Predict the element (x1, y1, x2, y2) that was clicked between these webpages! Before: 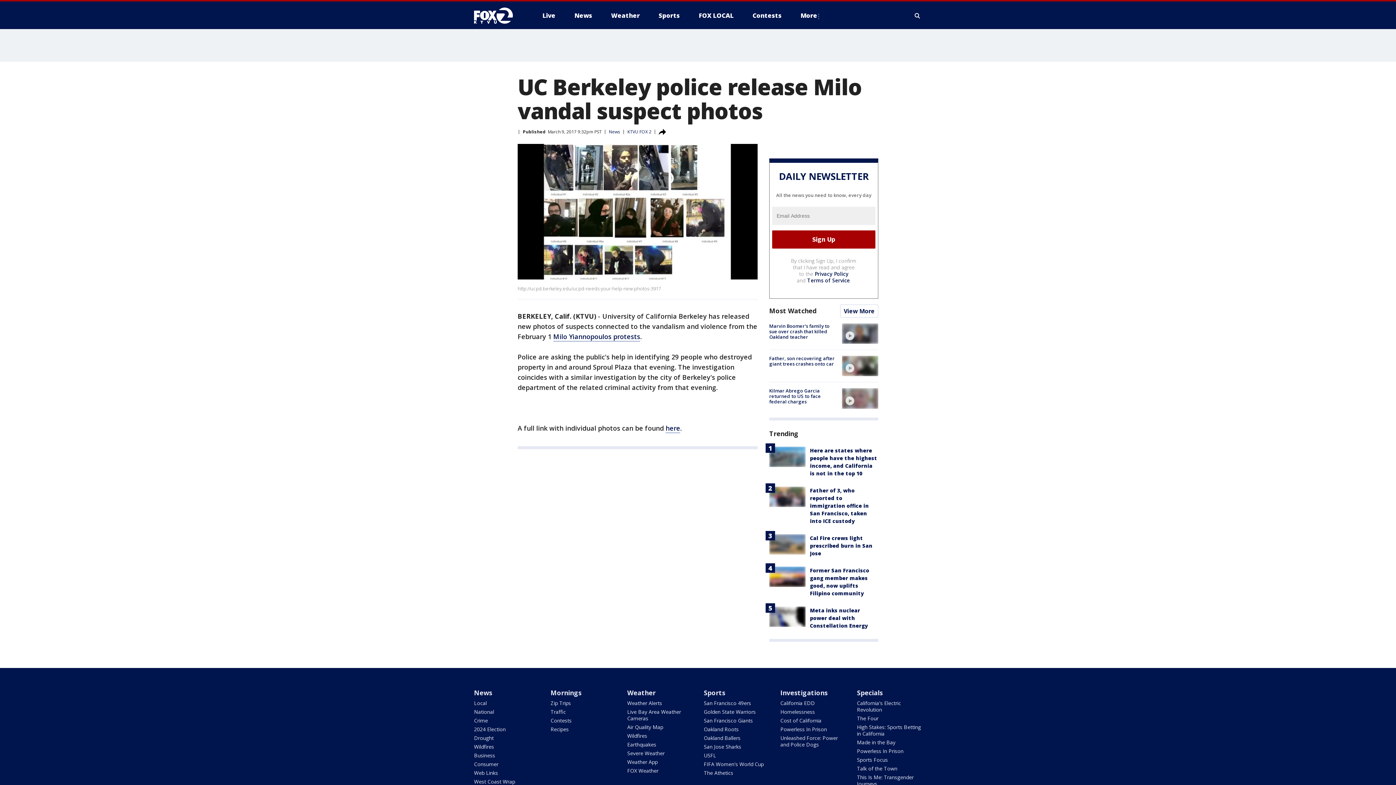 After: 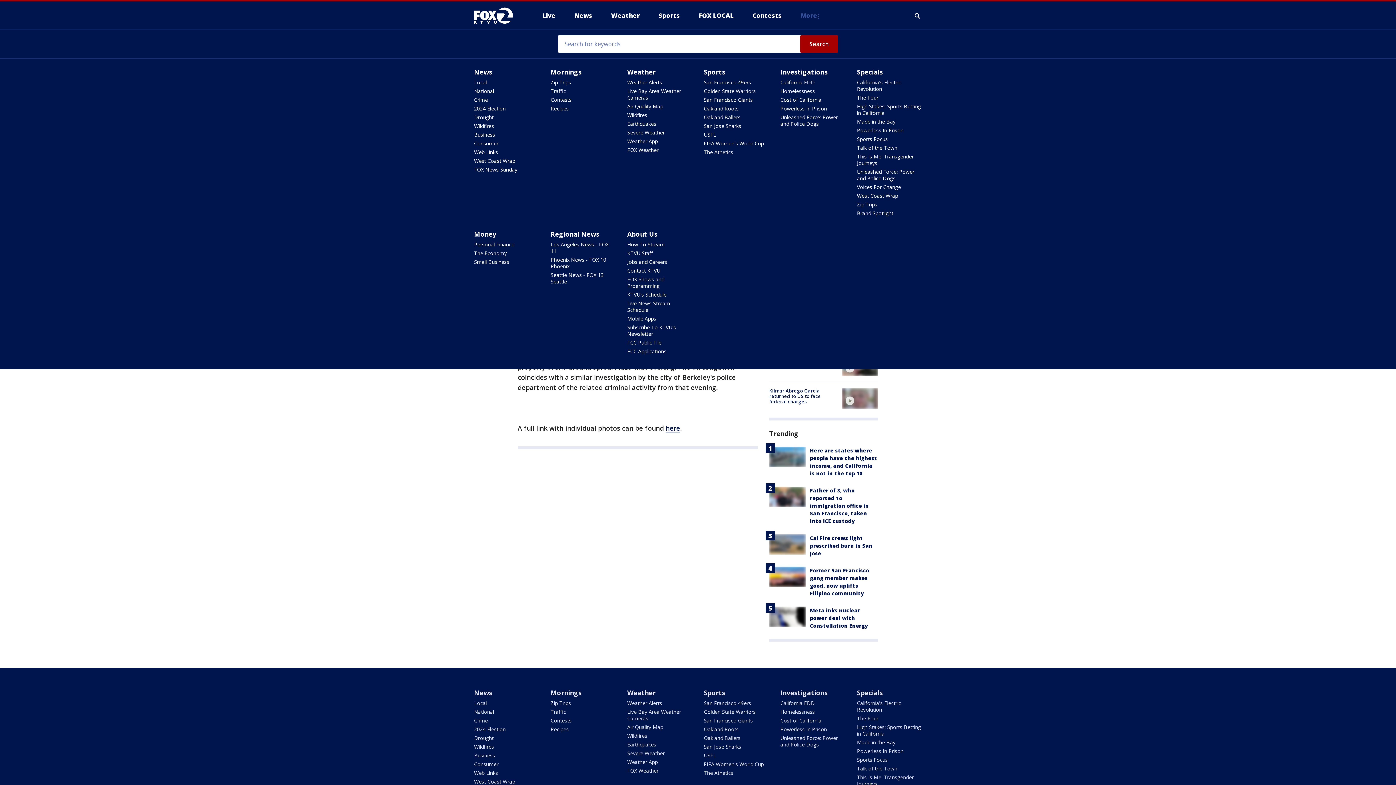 Action: label: More bbox: (794, 9, 826, 21)